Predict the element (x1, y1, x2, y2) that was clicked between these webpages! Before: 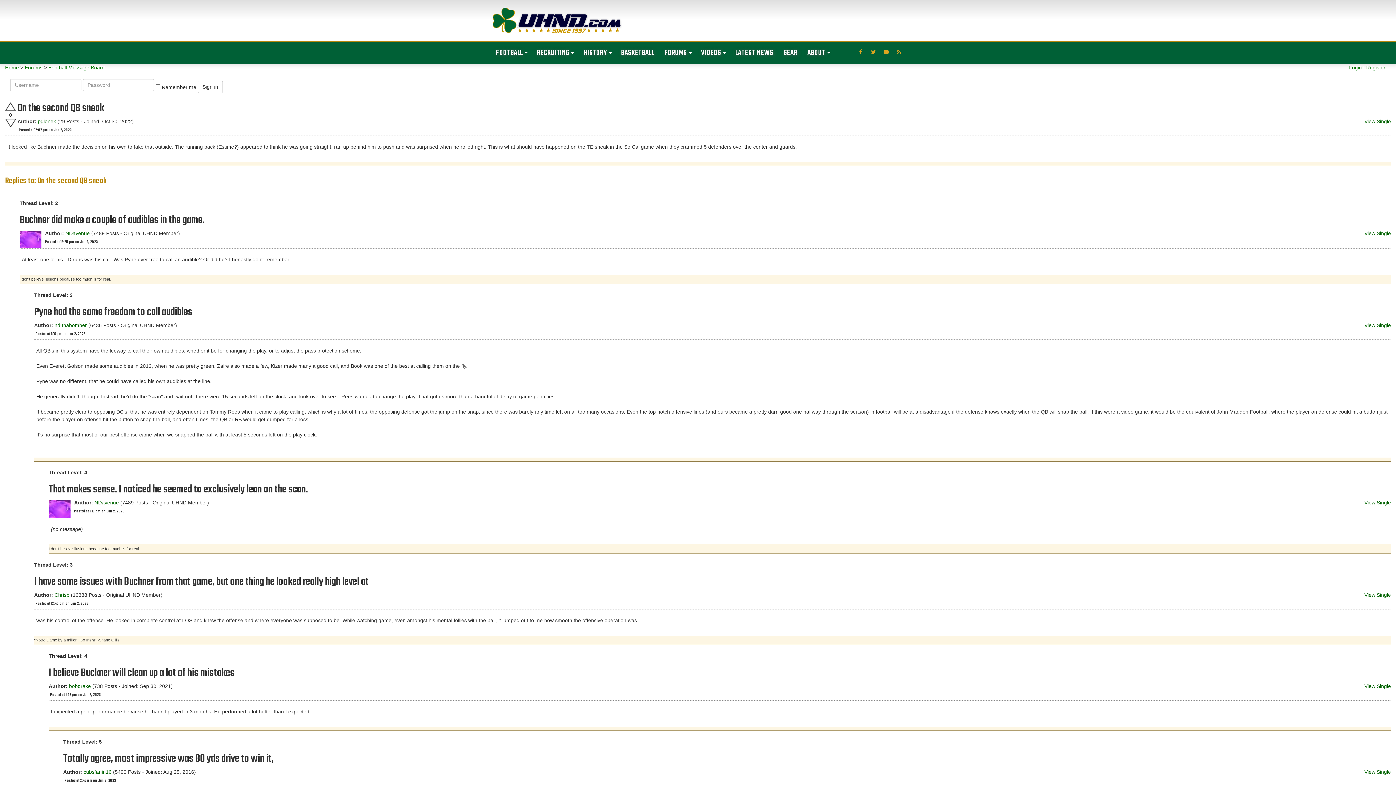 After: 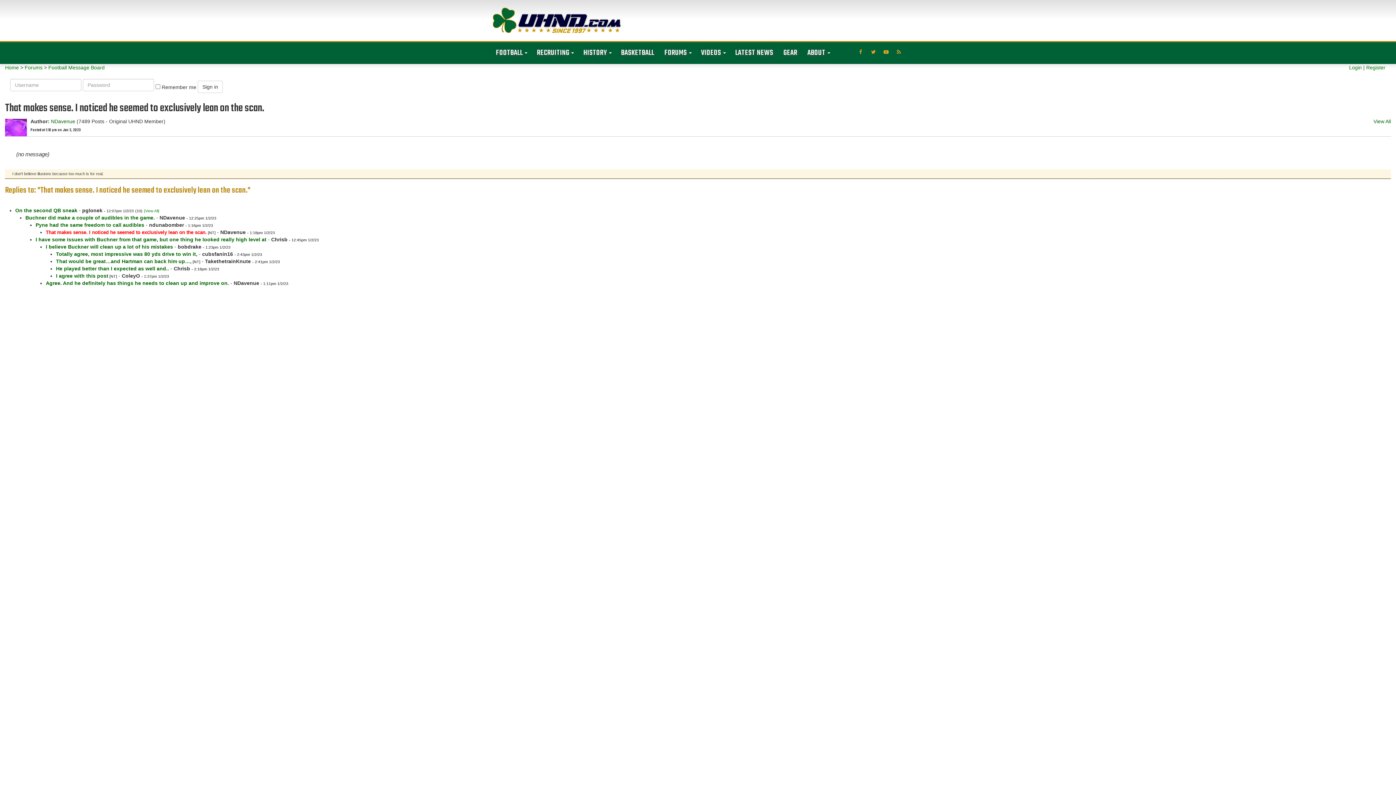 Action: bbox: (1364, 500, 1391, 505) label: View Single